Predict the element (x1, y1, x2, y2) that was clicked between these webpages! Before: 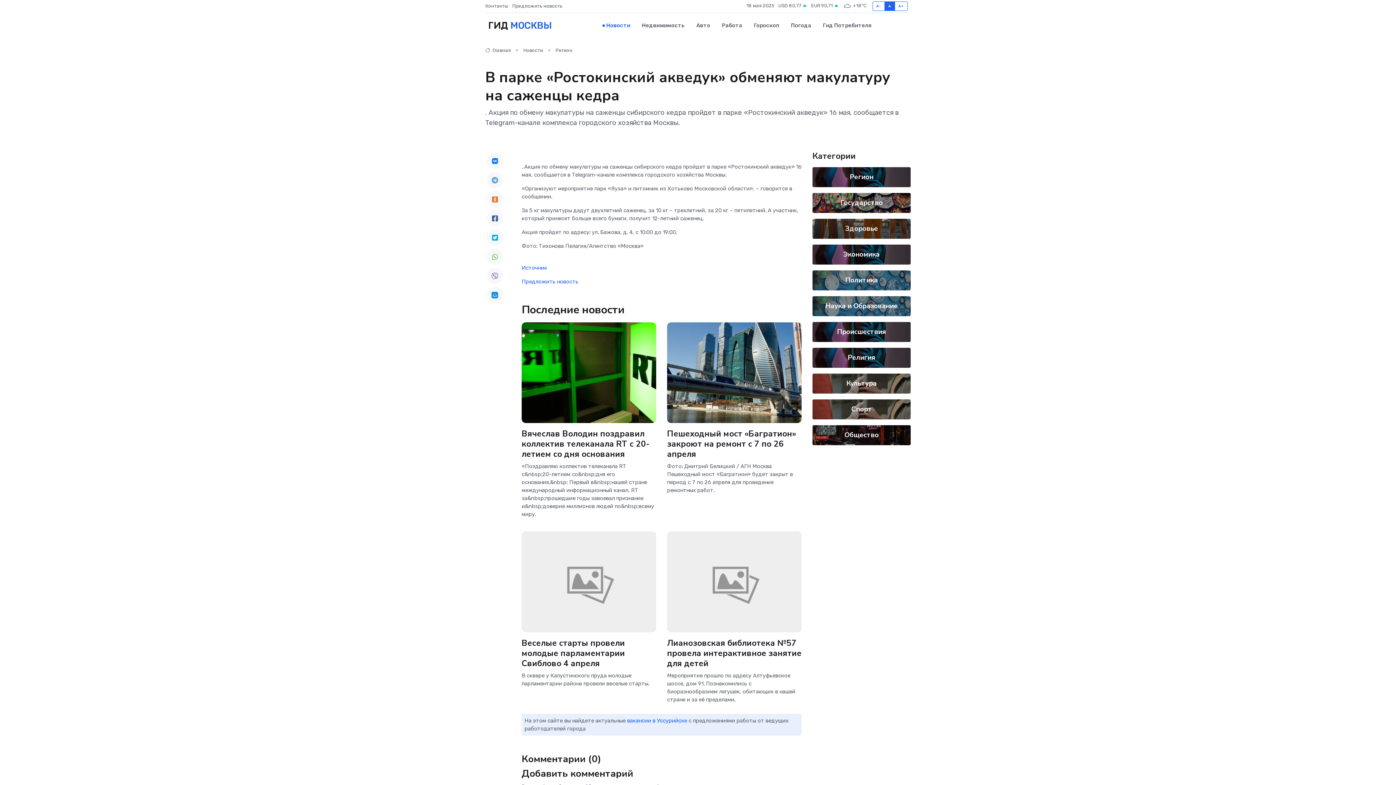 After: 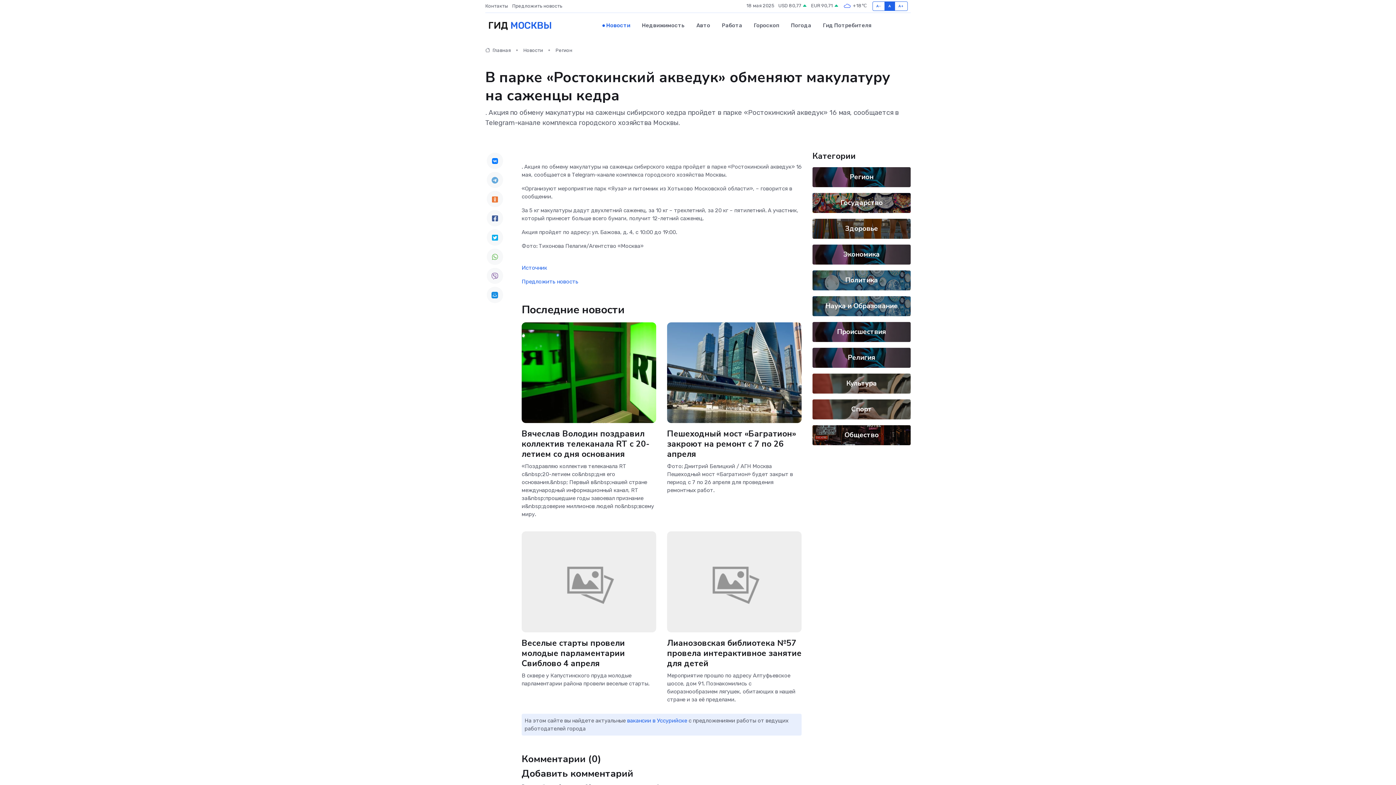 Action: bbox: (486, 191, 503, 207)